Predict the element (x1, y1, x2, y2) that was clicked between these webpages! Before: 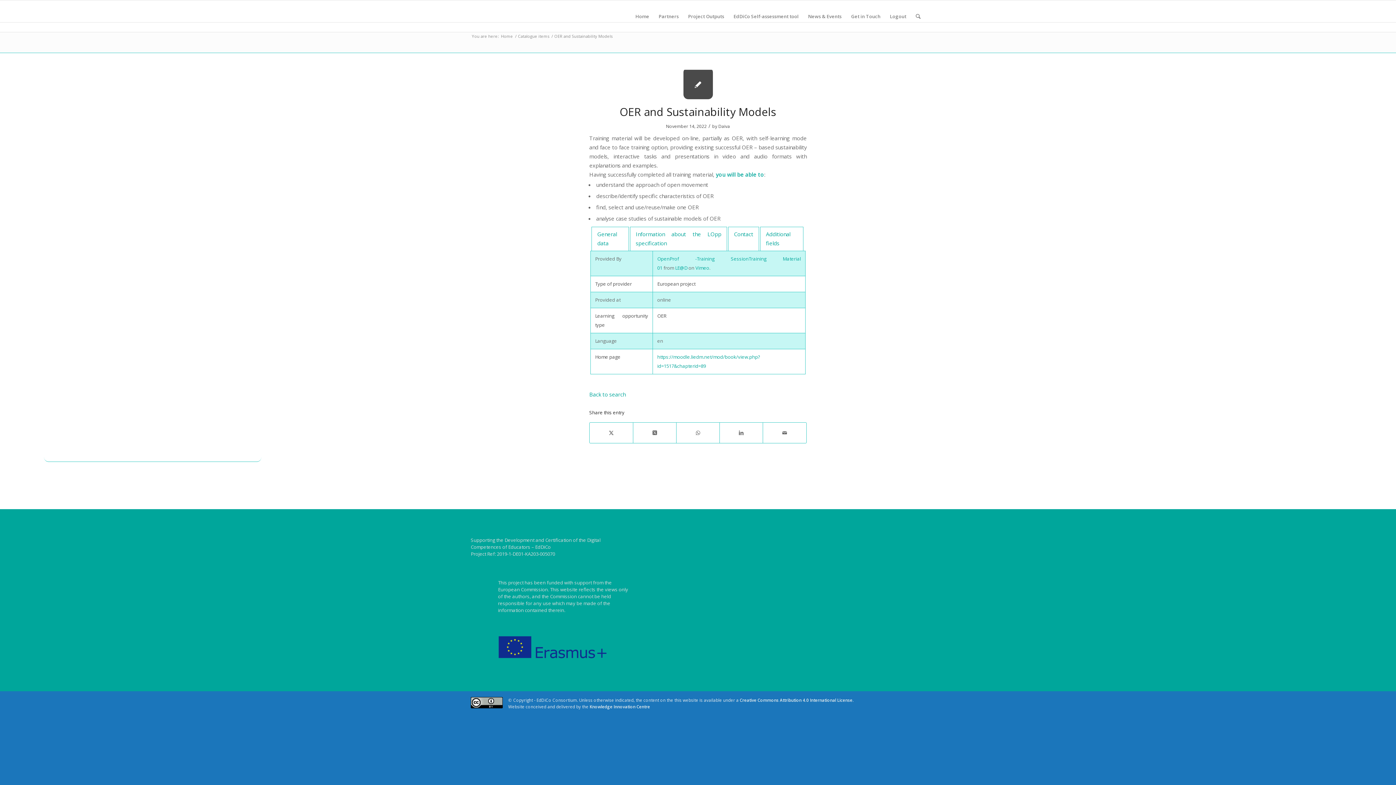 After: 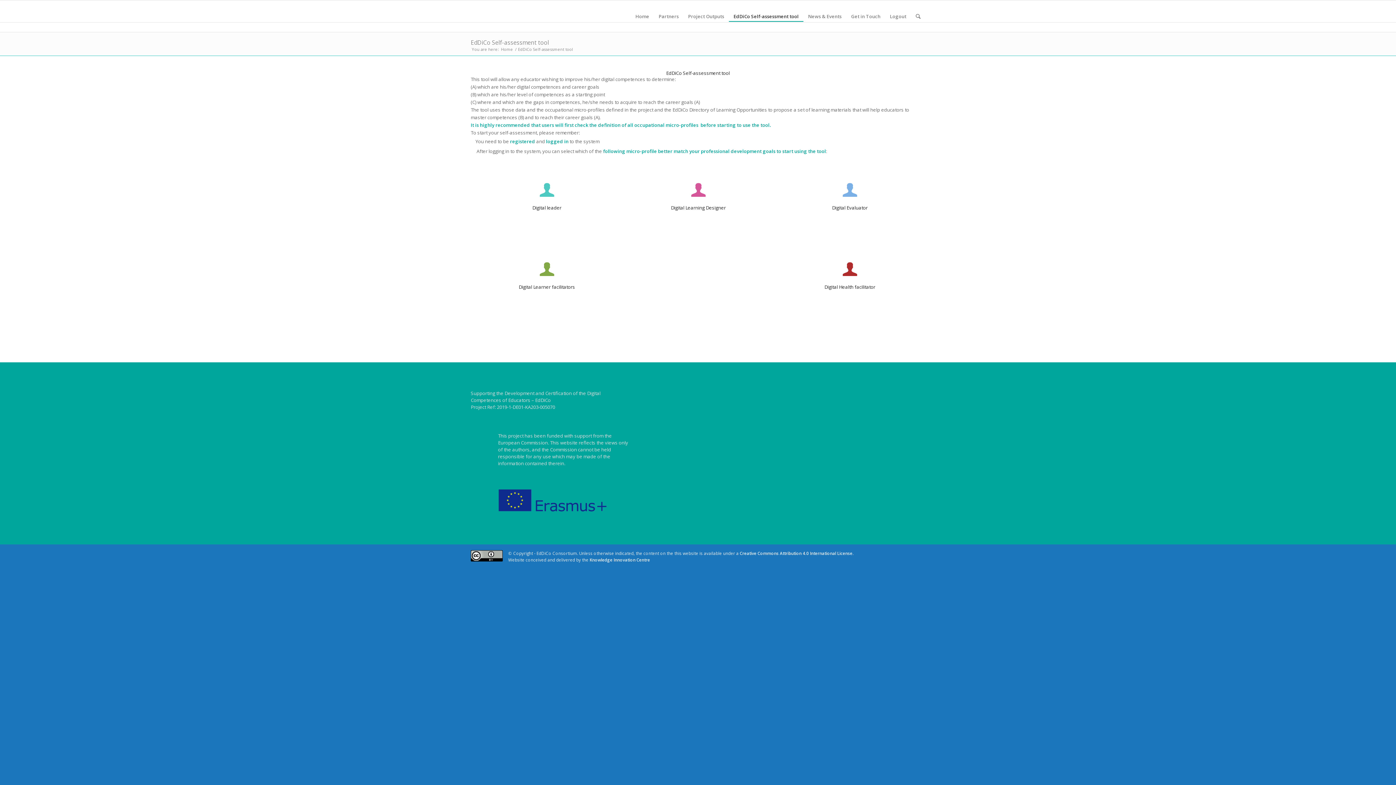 Action: label: EdDiCo Self-assessment tool bbox: (729, 11, 803, 21)